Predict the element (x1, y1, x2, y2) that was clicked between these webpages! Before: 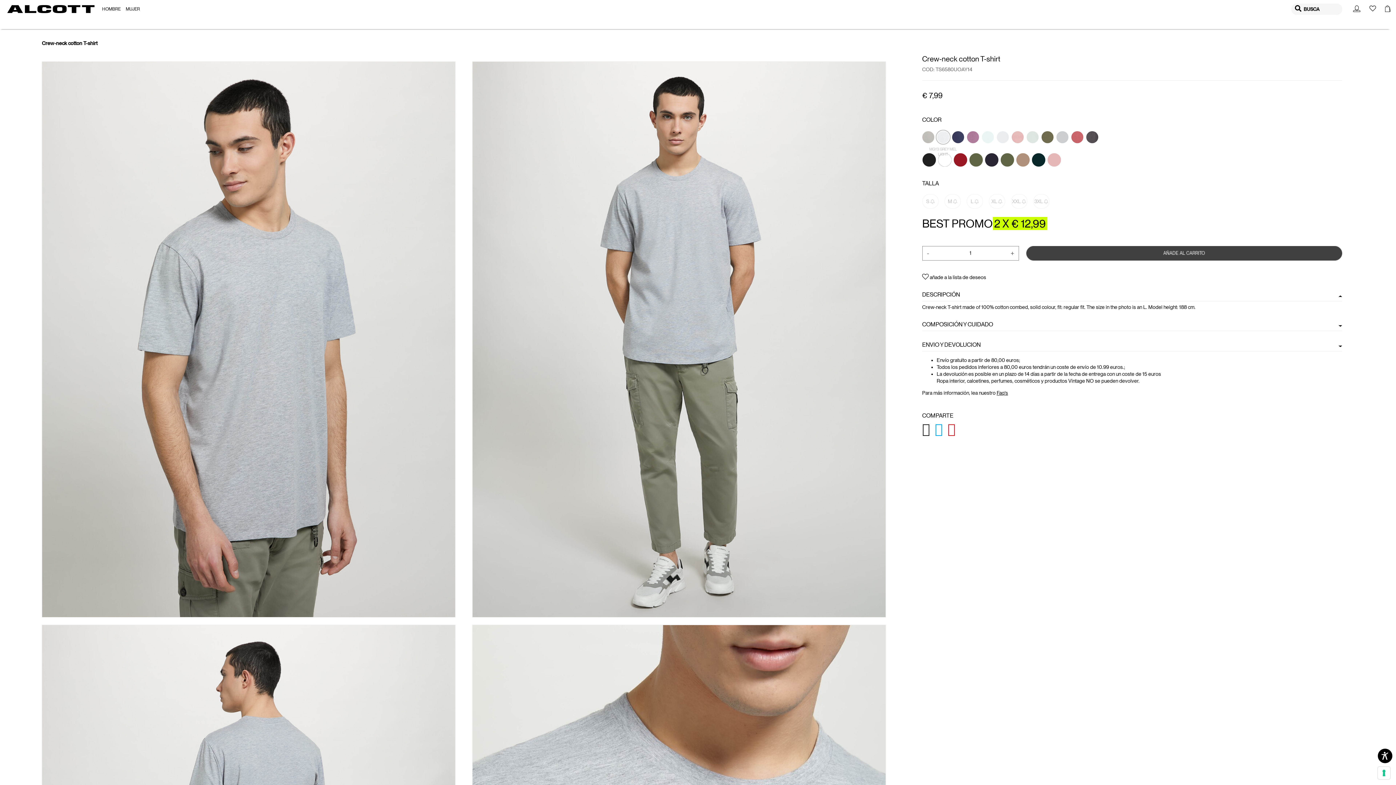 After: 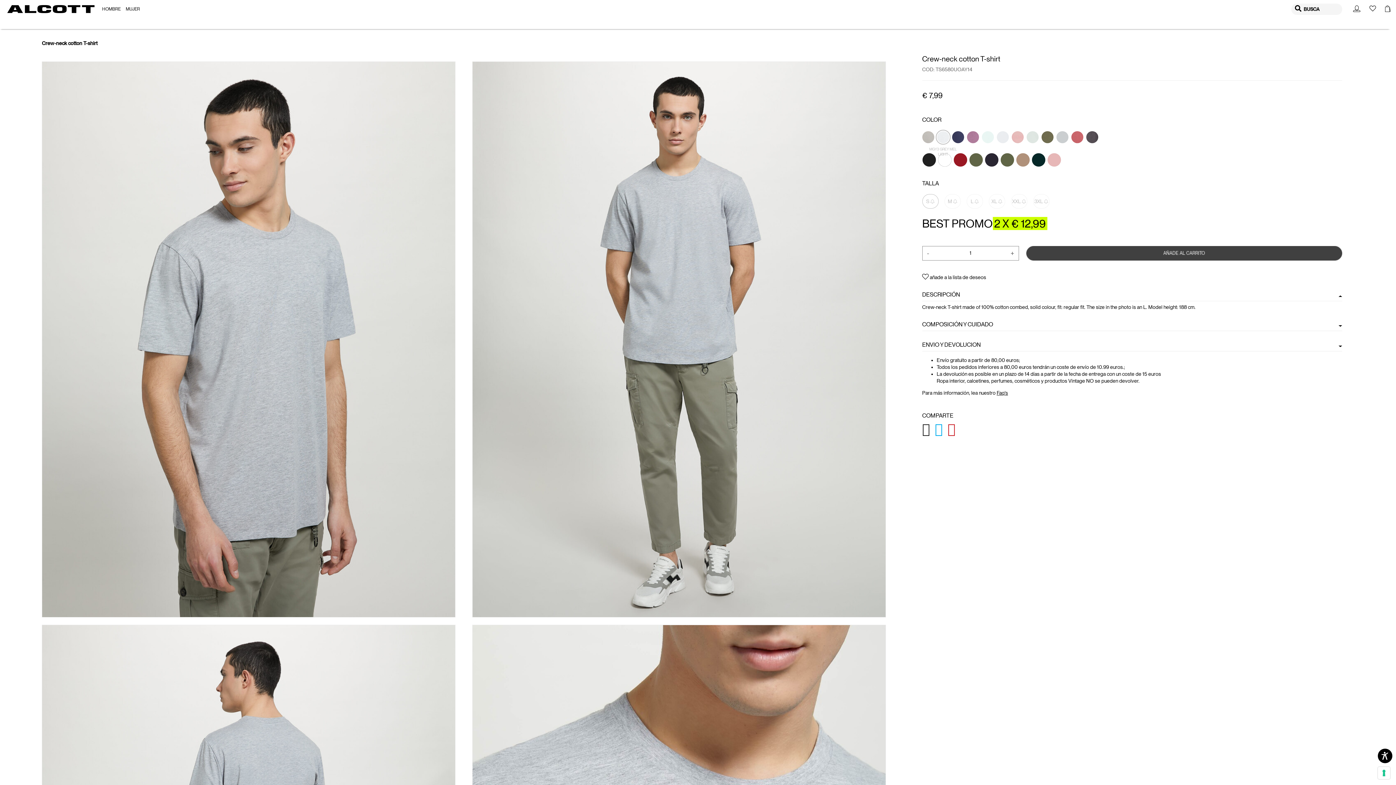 Action: bbox: (922, 196, 944, 201) label: S  